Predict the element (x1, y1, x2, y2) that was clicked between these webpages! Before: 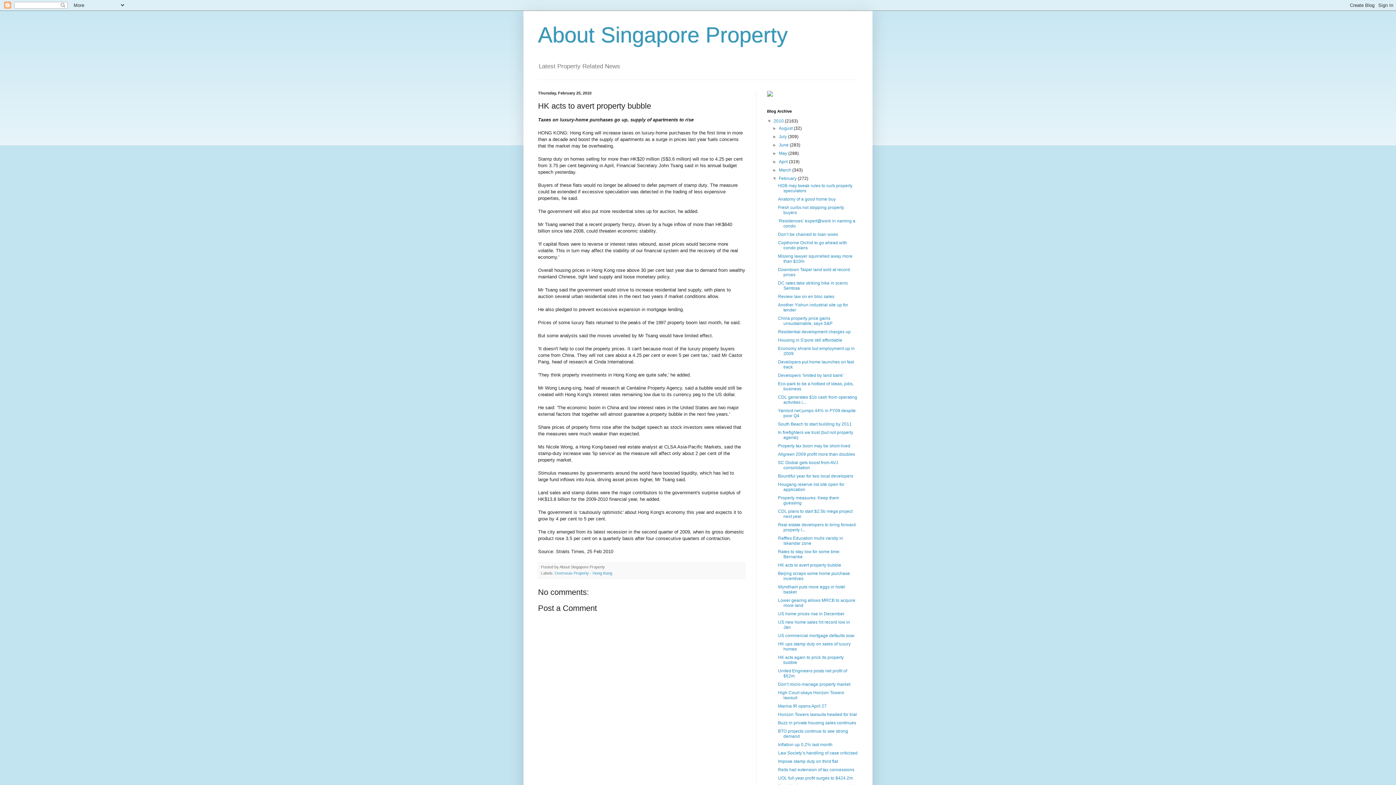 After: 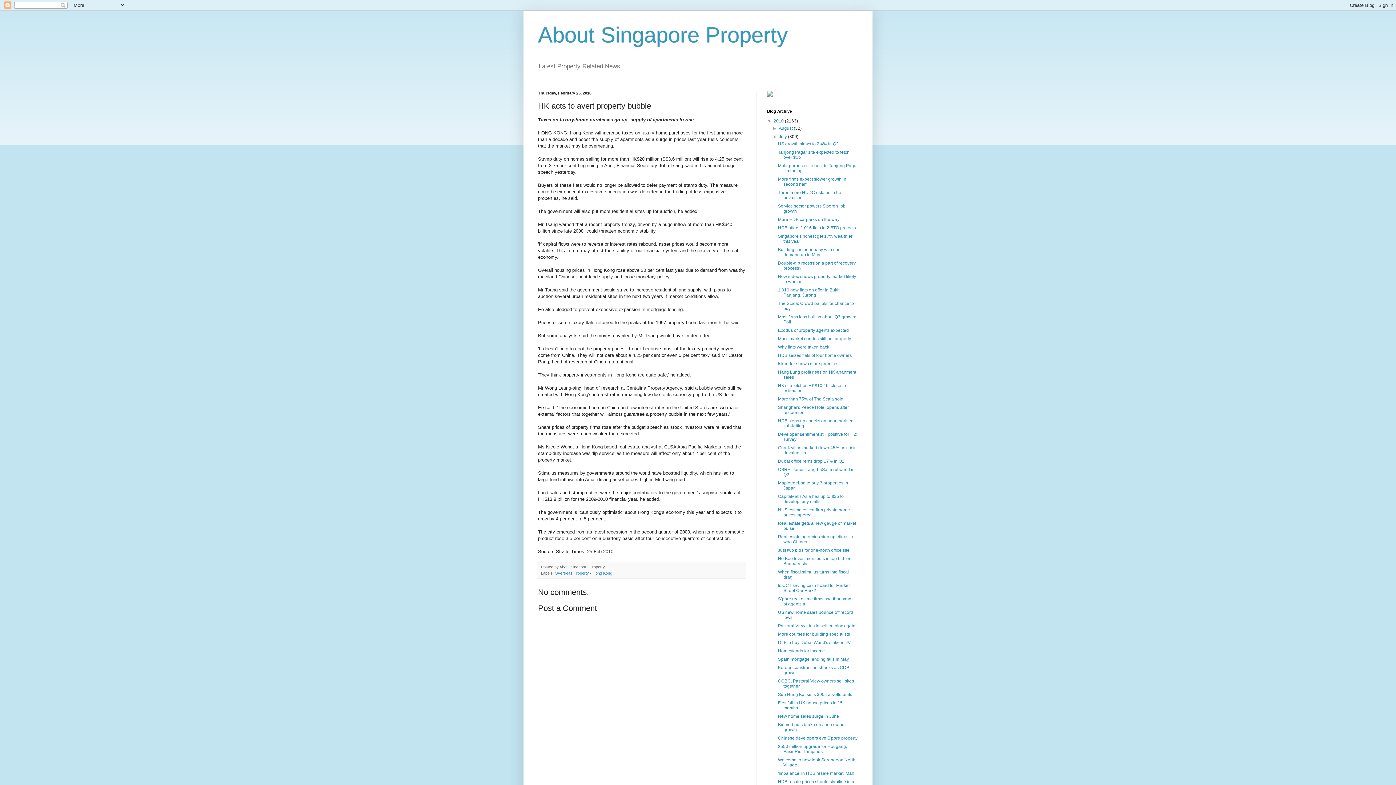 Action: label: ►   bbox: (772, 134, 779, 139)